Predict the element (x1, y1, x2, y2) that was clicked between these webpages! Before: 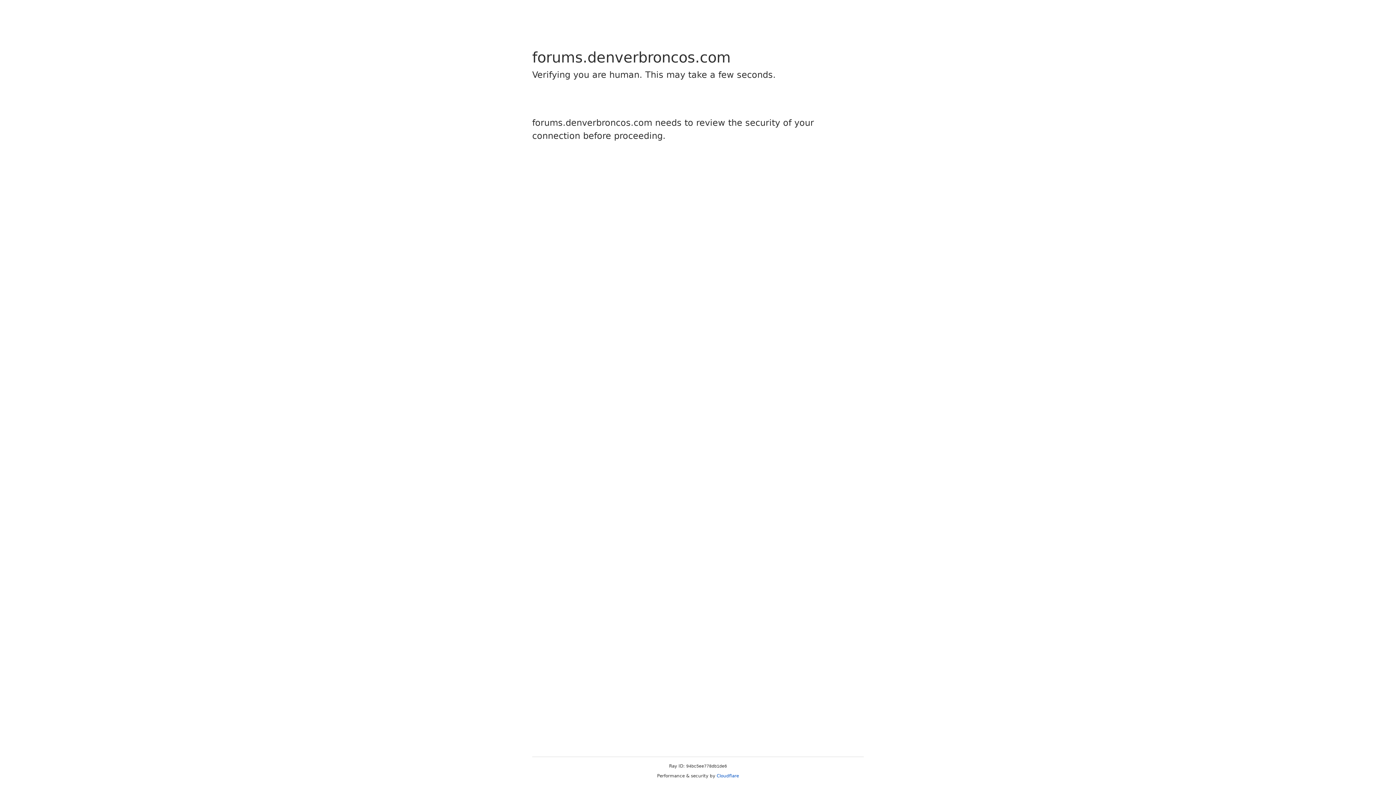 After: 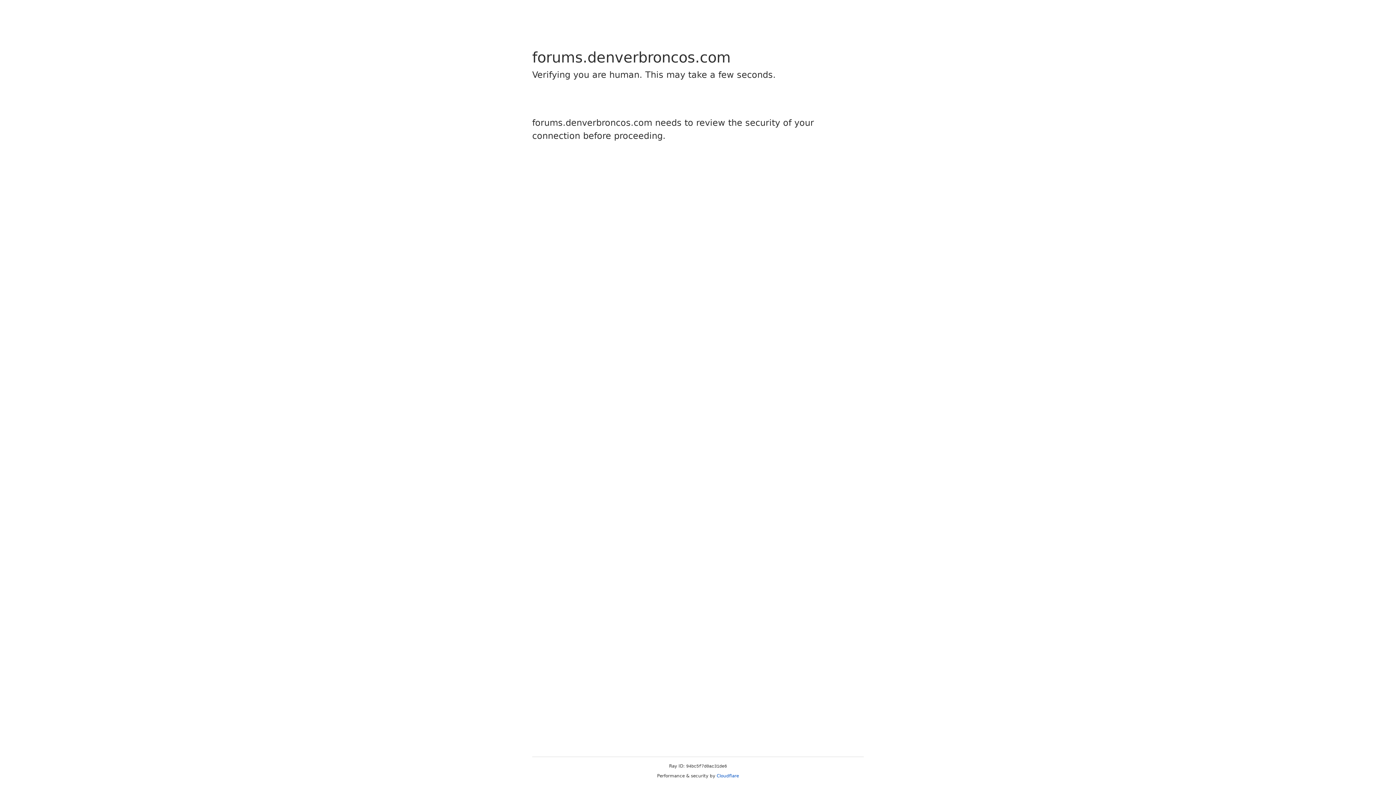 Action: label: Cloudflare bbox: (716, 773, 739, 778)